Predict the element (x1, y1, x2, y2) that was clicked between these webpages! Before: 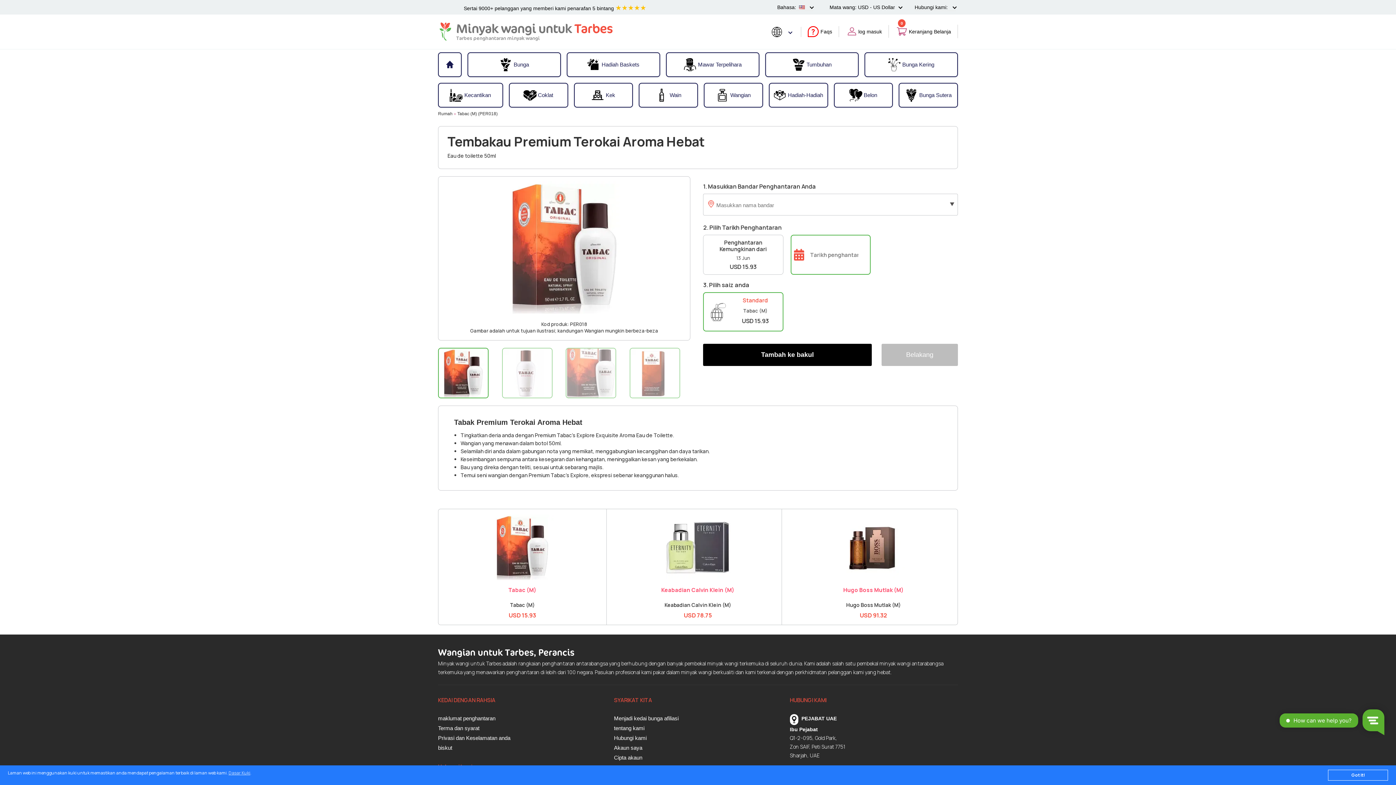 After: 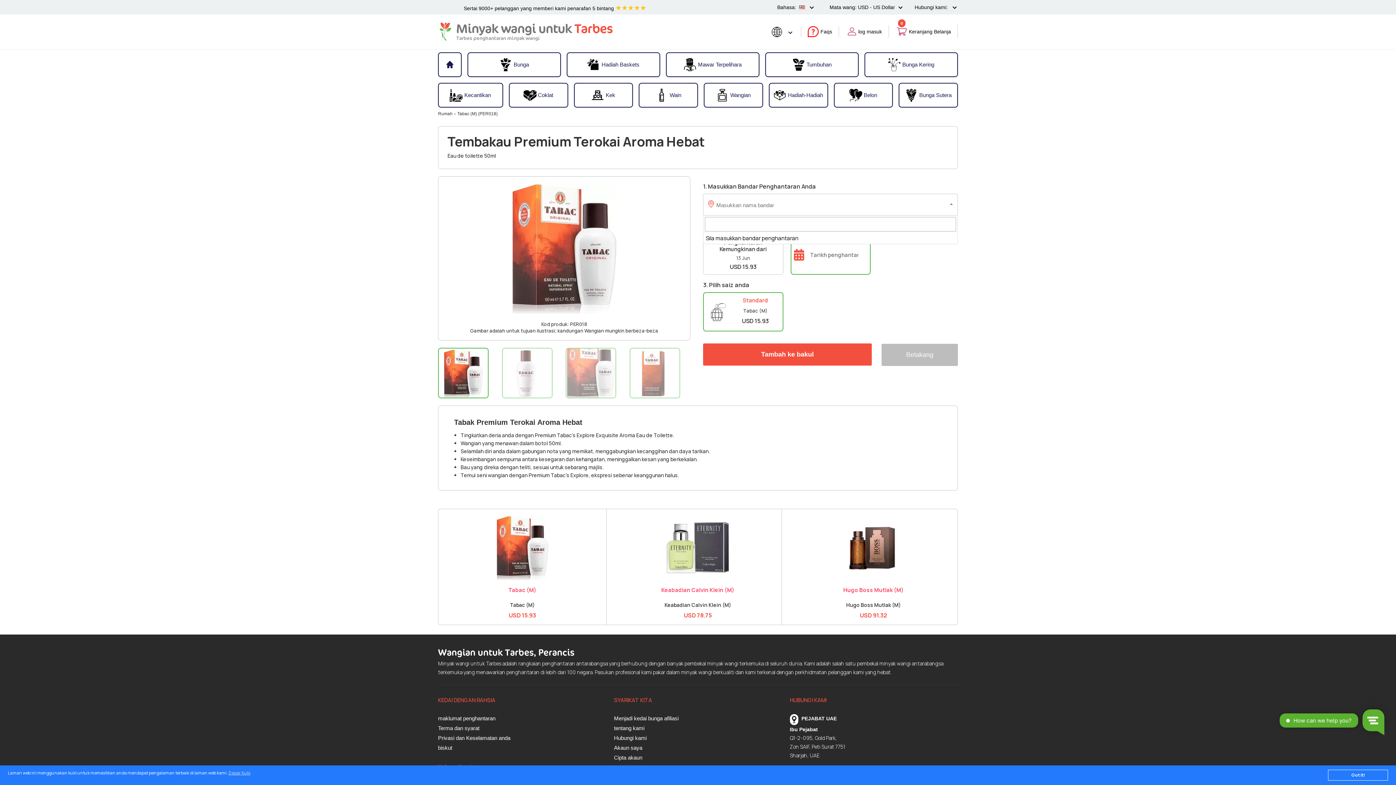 Action: bbox: (707, 345, 867, 364) label: Tambah ke bakul